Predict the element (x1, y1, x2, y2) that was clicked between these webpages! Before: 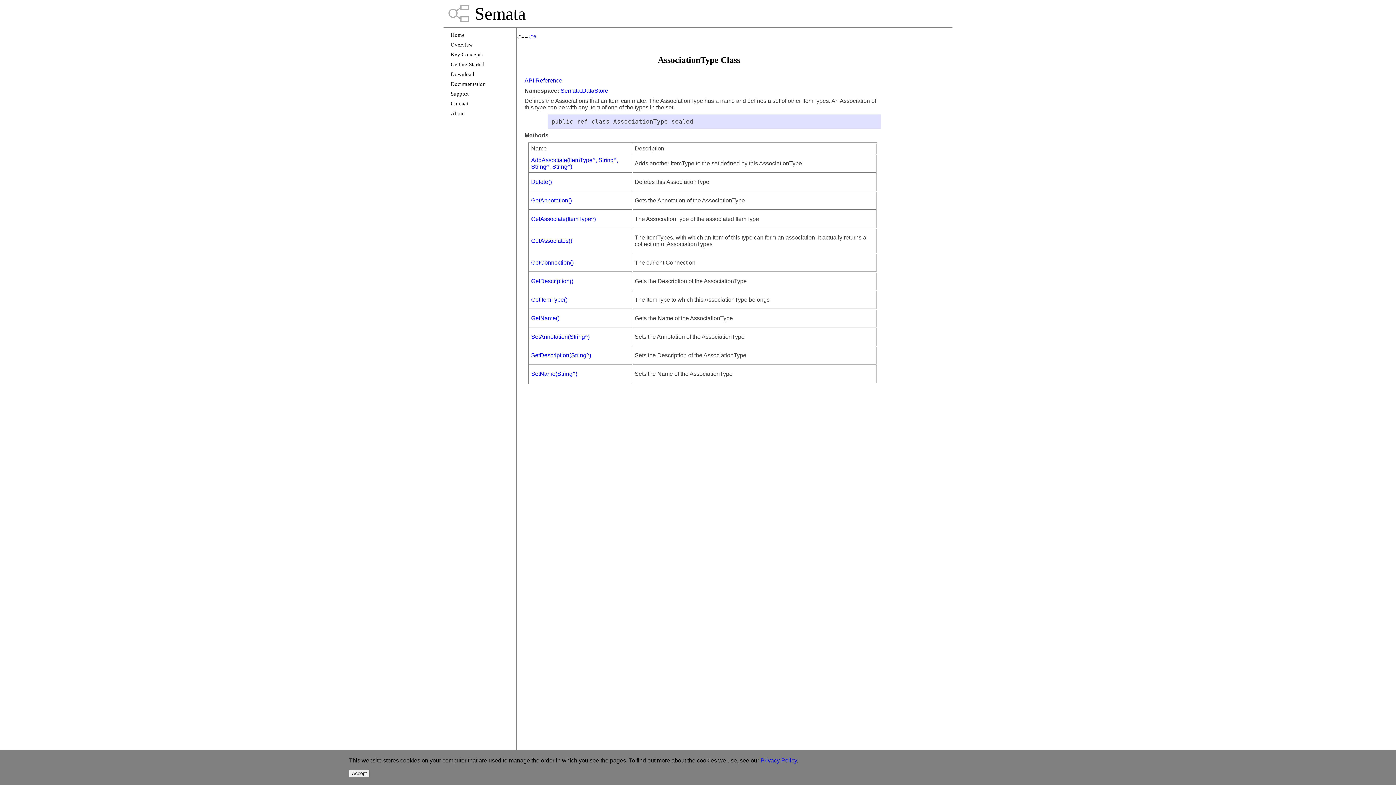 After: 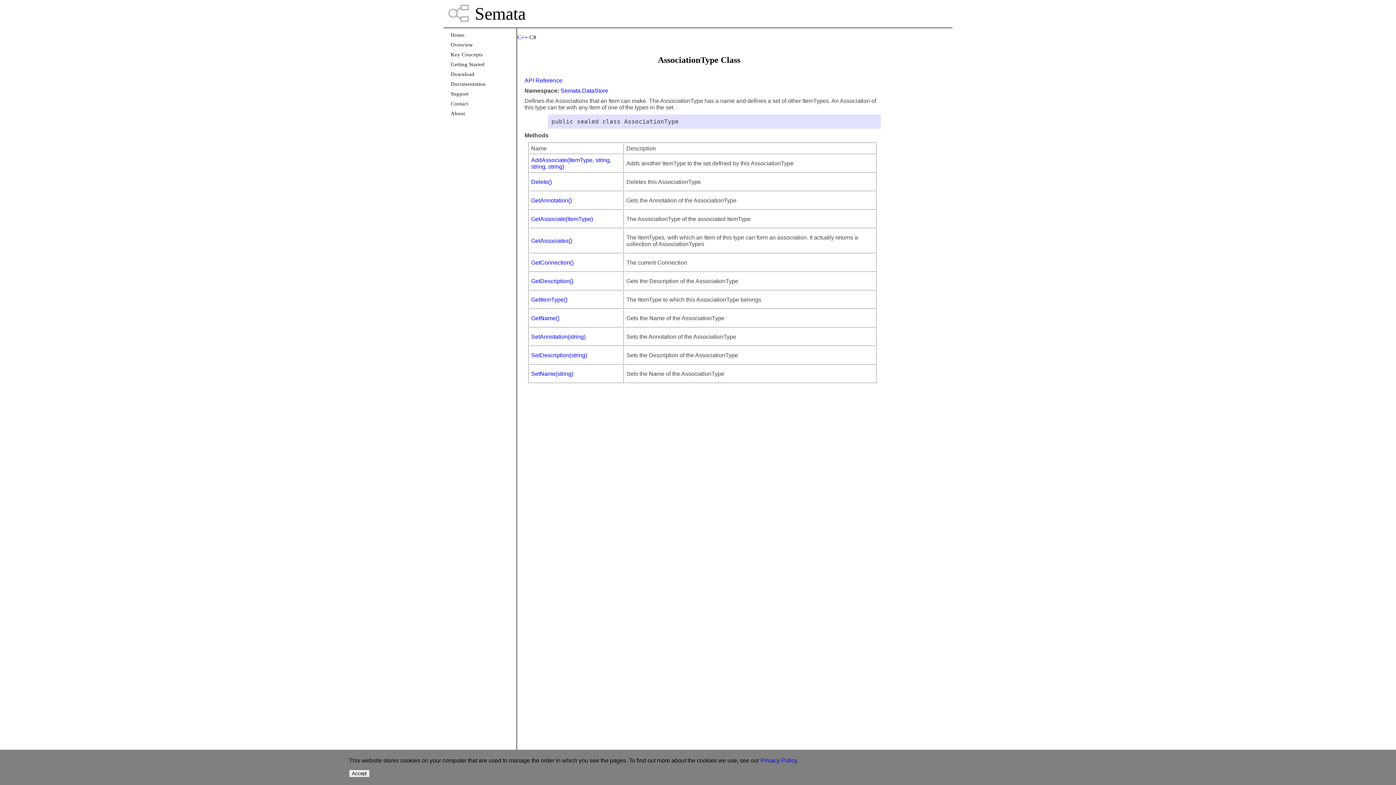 Action: bbox: (529, 34, 536, 40) label: C#